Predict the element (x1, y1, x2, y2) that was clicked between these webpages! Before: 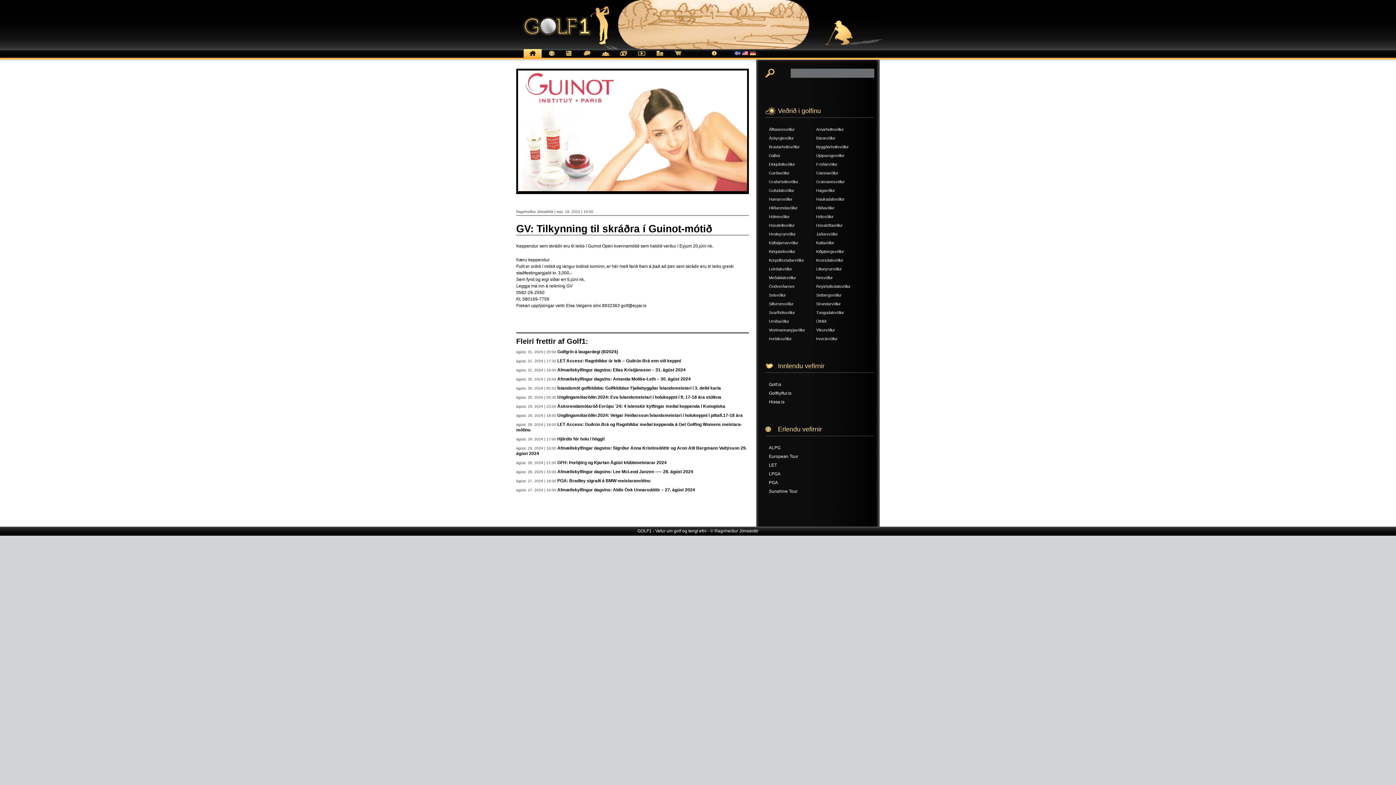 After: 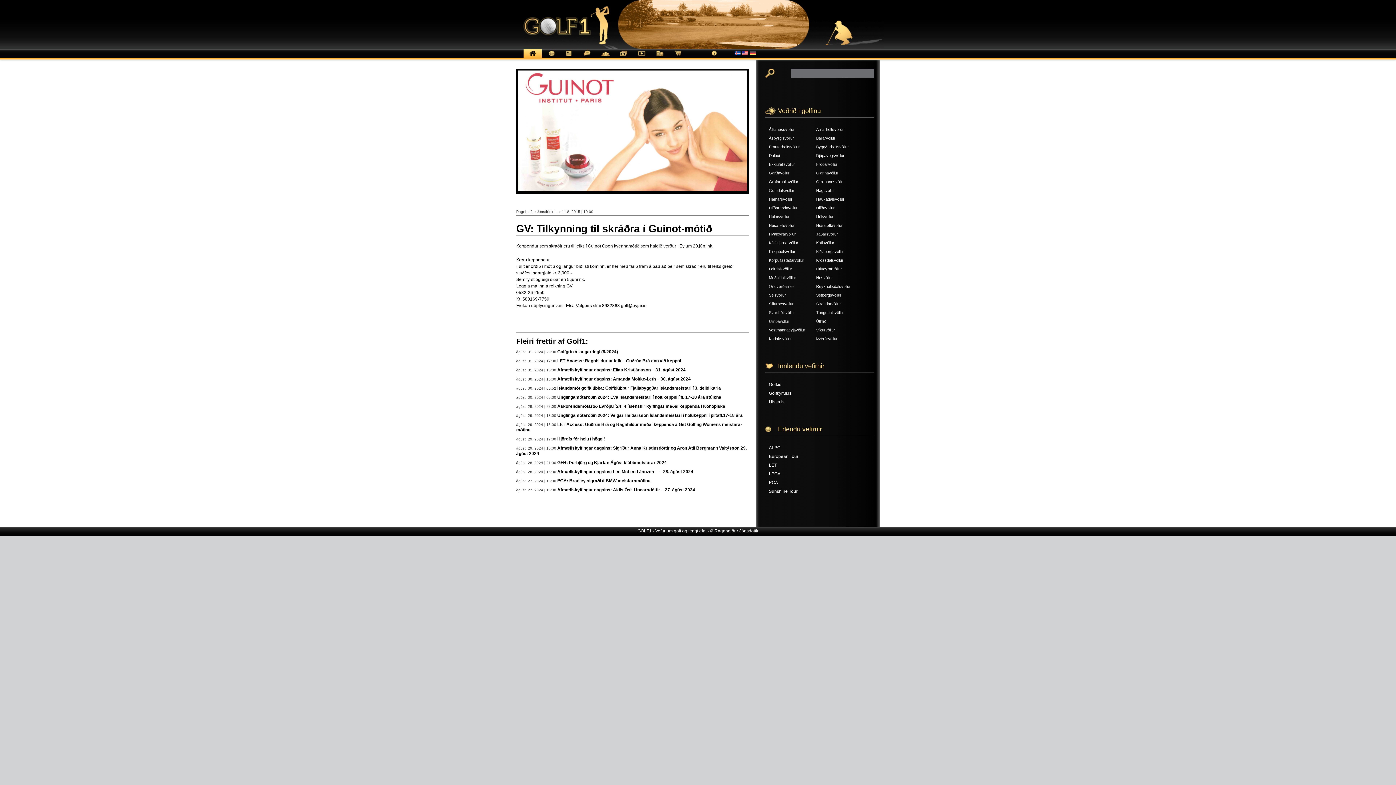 Action: label: Haukadalsvöllur bbox: (816, 197, 844, 201)